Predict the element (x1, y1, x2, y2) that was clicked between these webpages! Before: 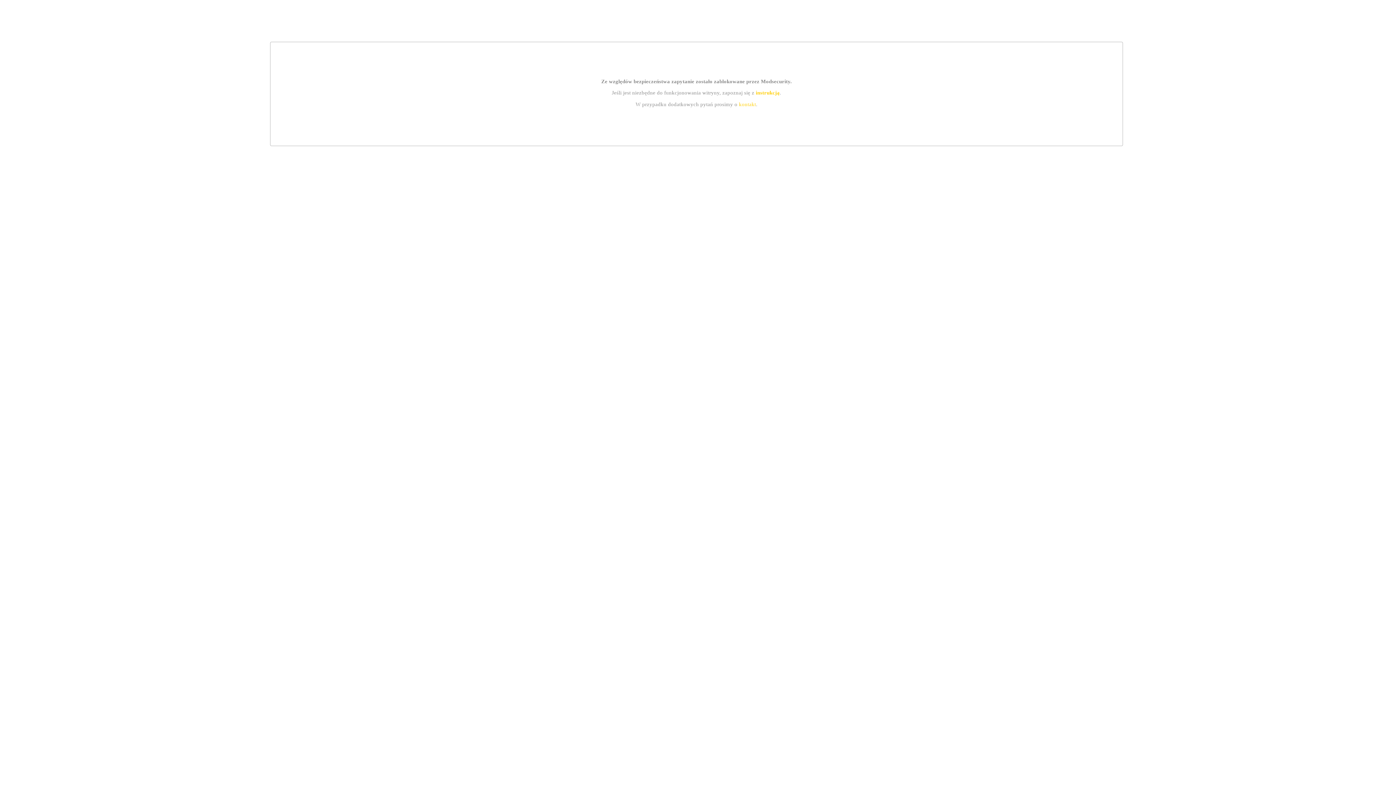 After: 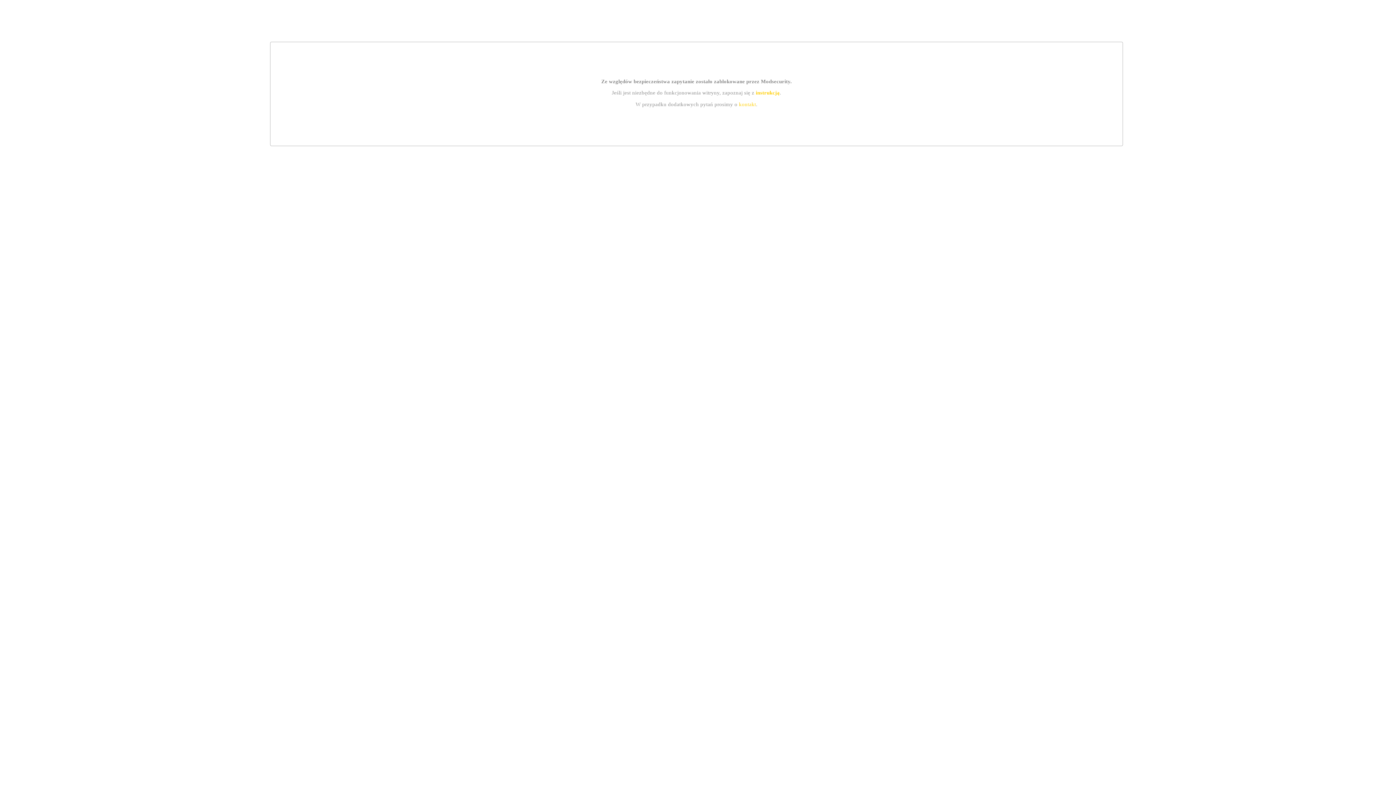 Action: label: kontakt bbox: (739, 101, 756, 107)